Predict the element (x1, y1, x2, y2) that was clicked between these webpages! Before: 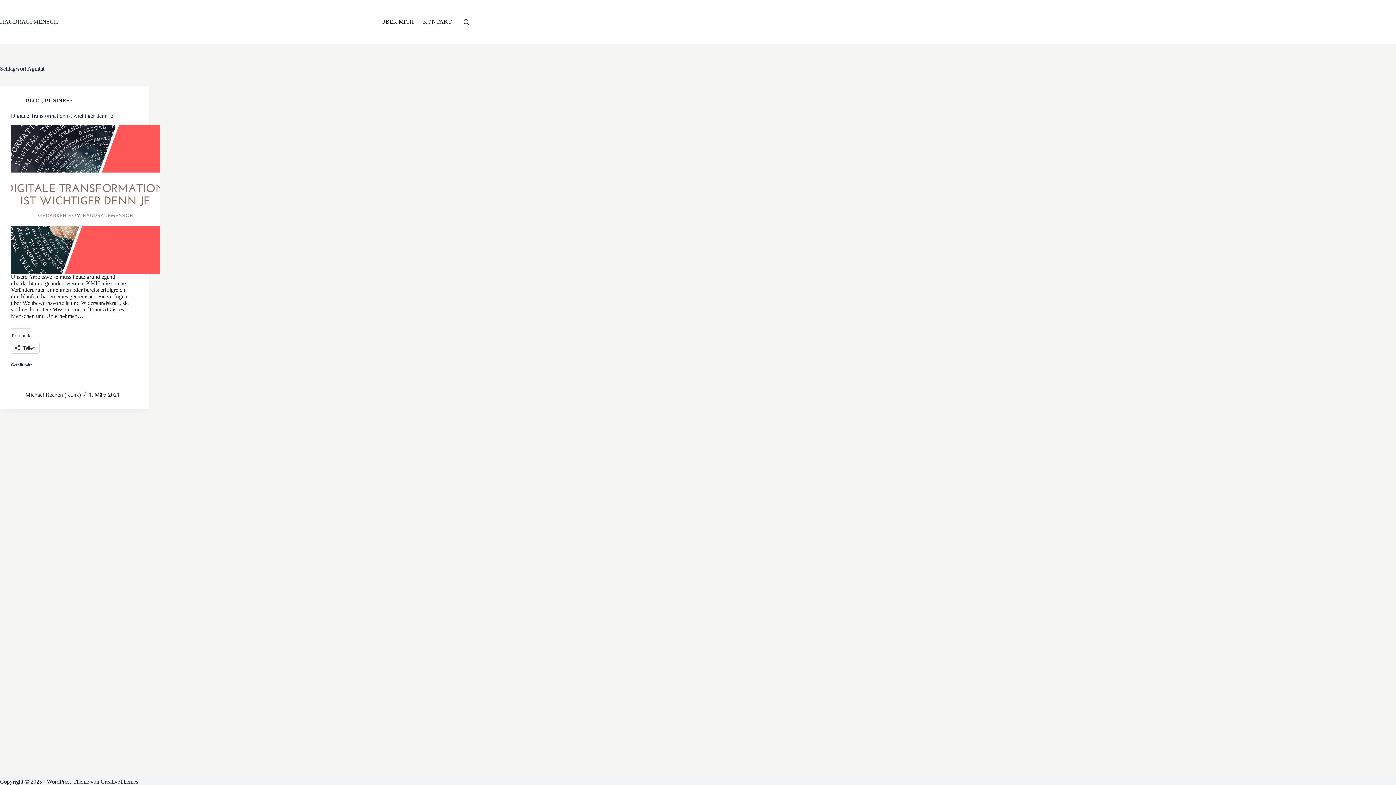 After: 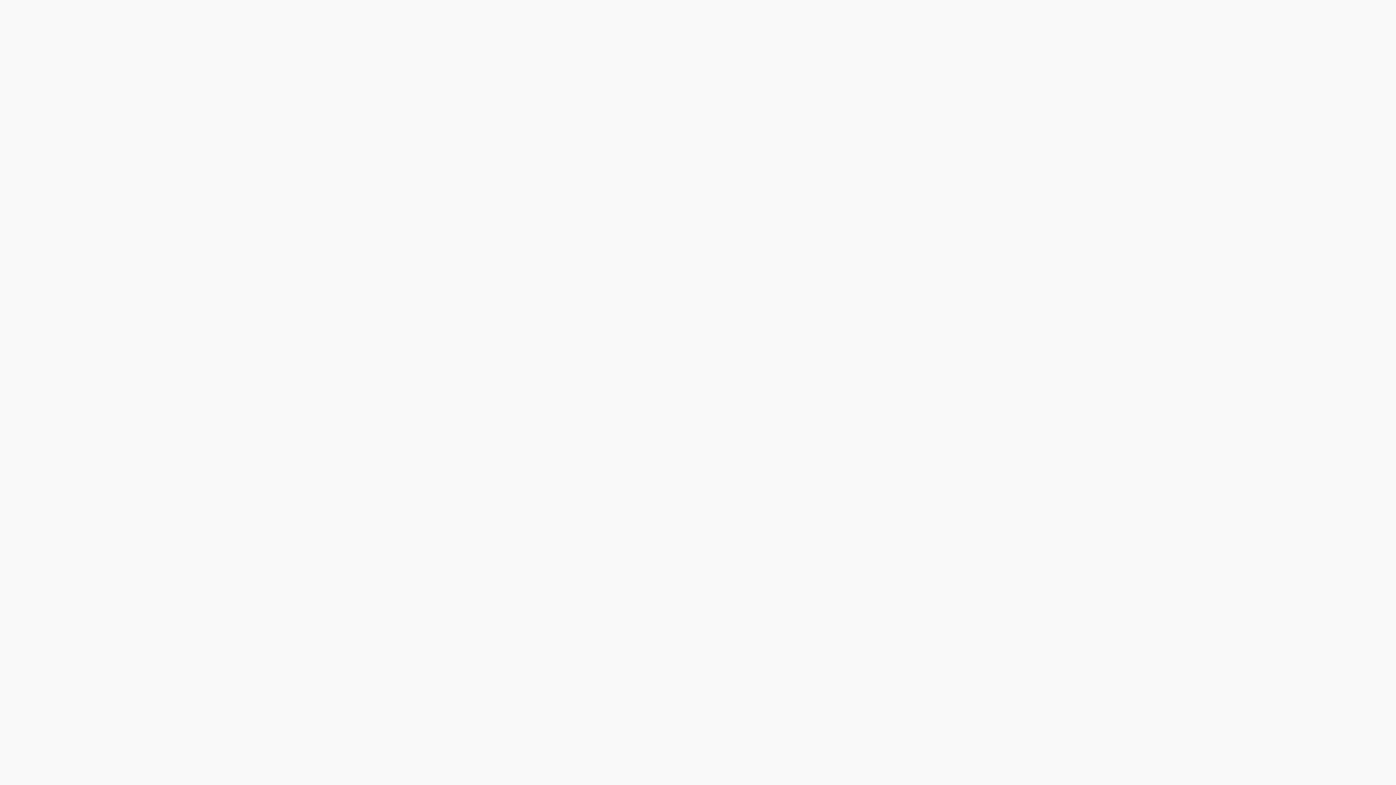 Action: label: HAUDRAUFMENSCH bbox: (0, 18, 58, 24)